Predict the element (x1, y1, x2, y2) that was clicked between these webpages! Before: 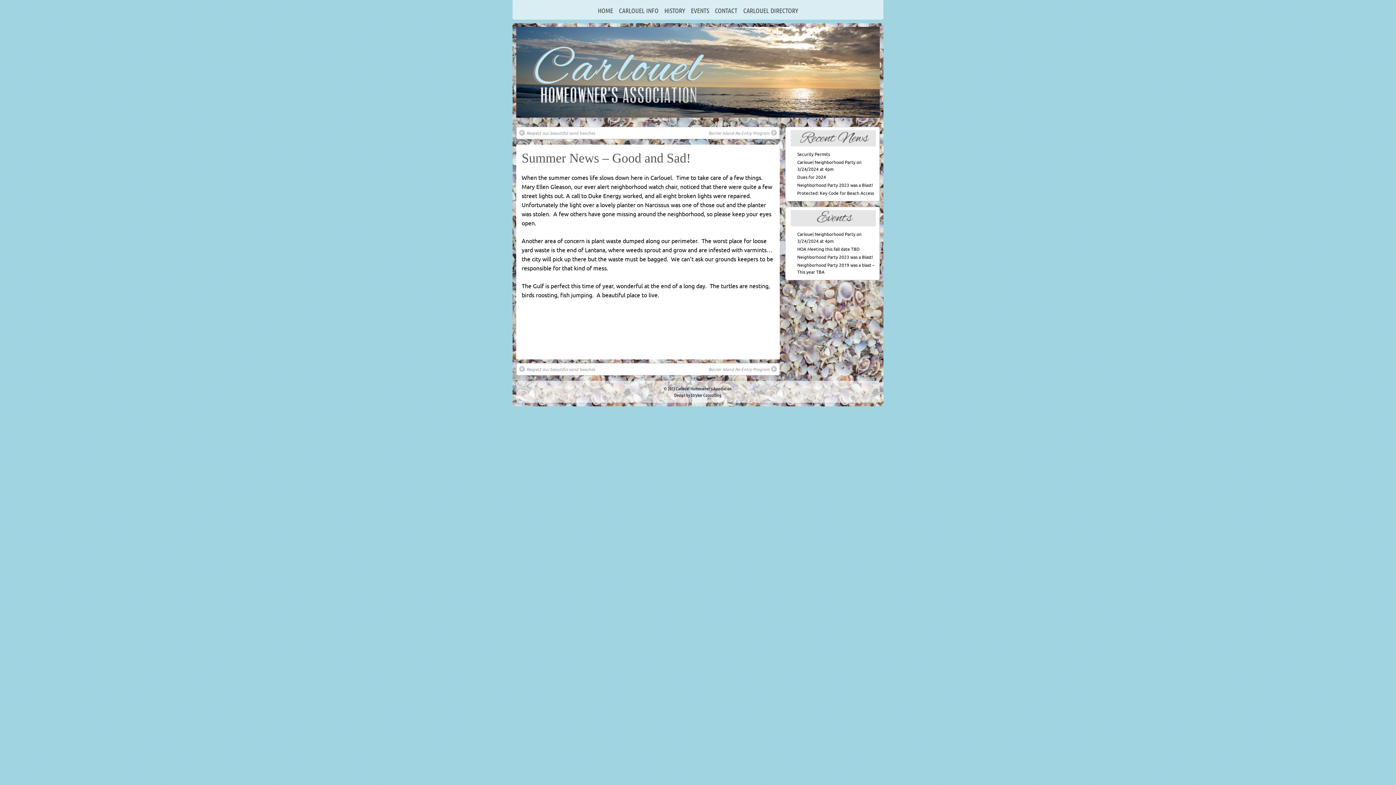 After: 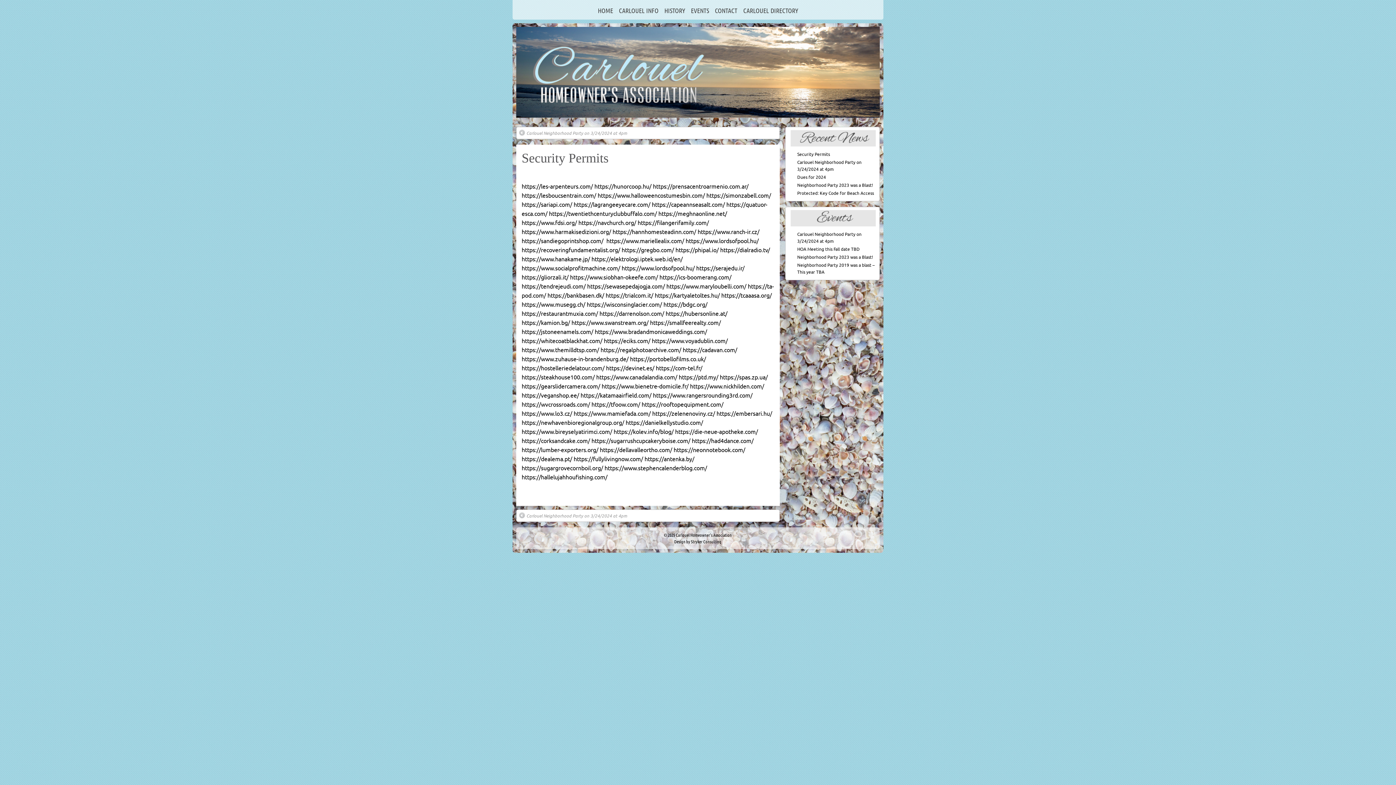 Action: label: Security Permits bbox: (797, 151, 830, 157)